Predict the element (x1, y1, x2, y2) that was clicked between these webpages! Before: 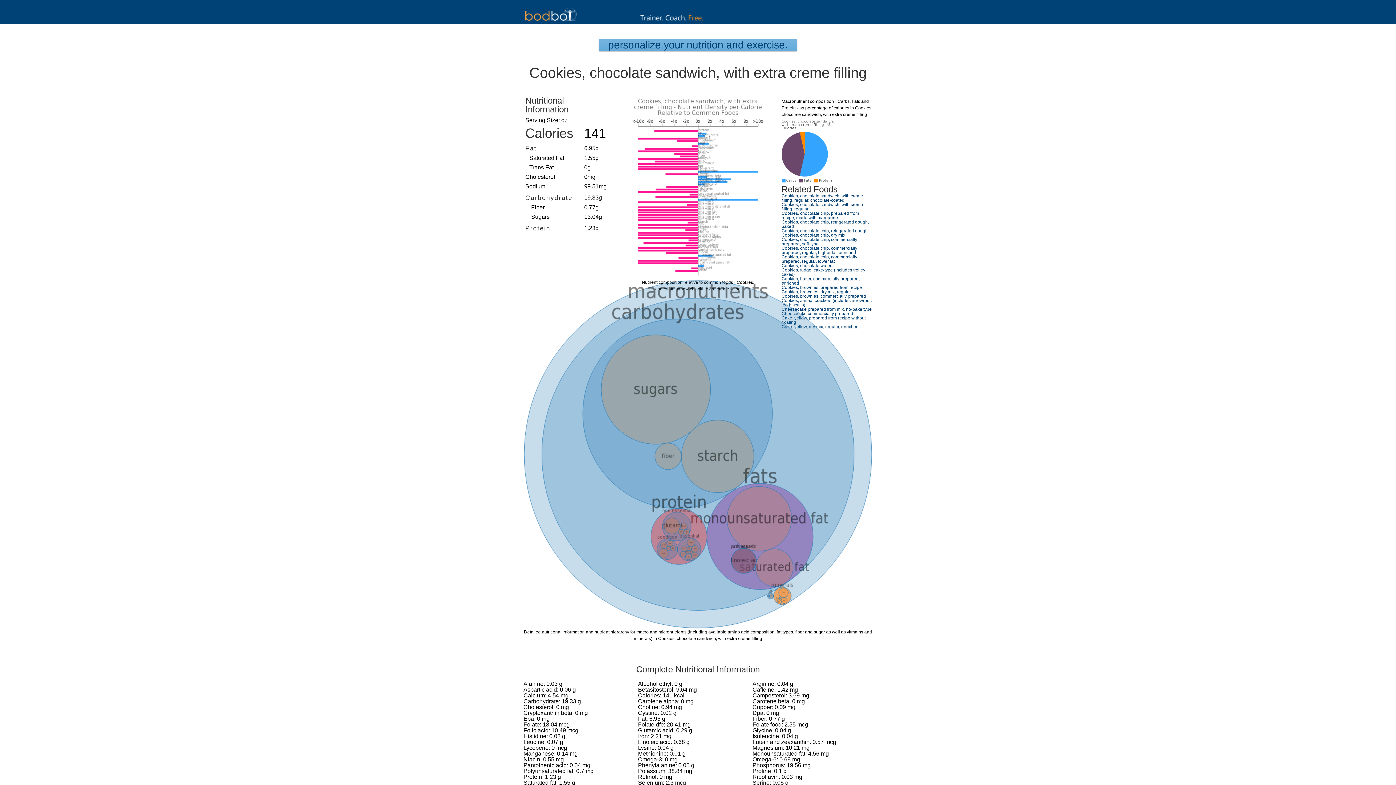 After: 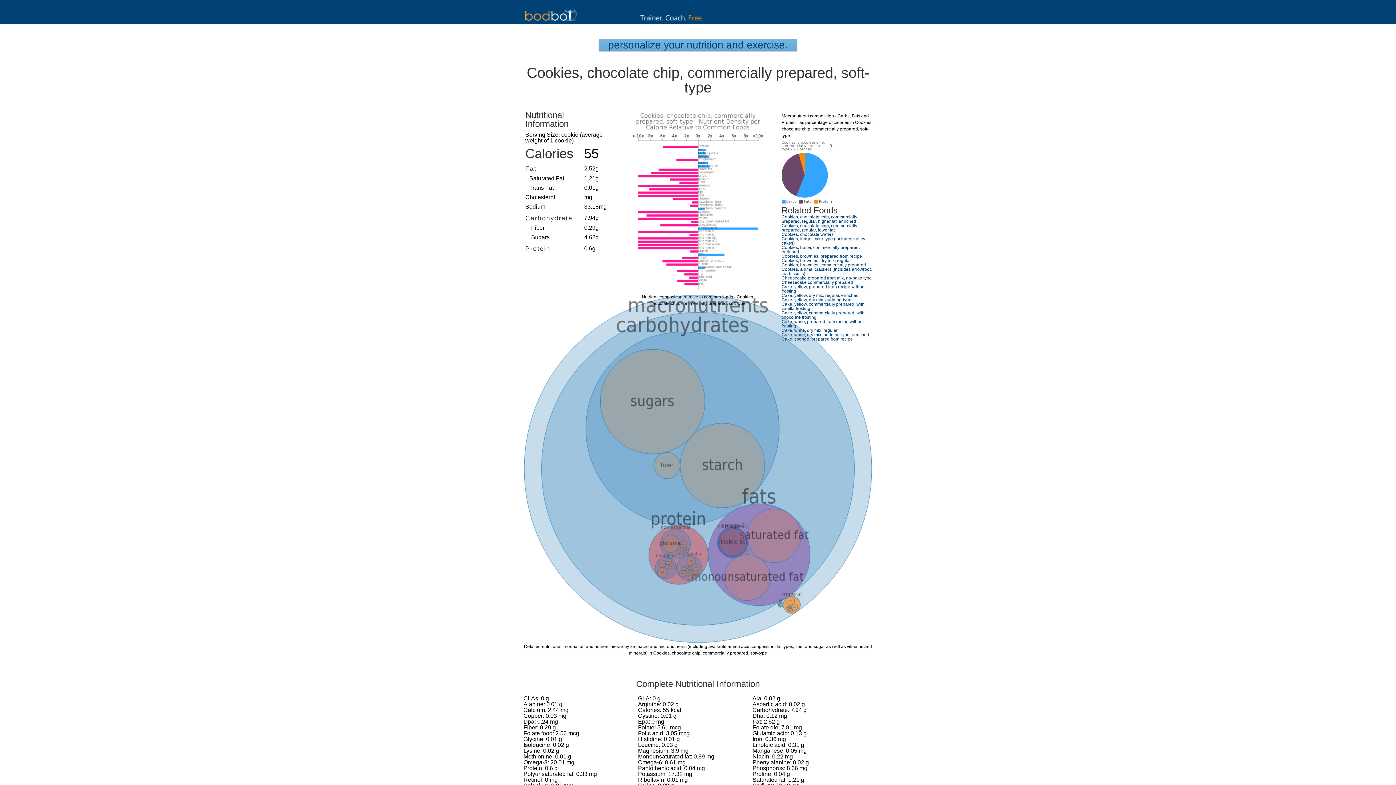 Action: label: Cookies, chocolate chip, commercially prepared, soft-type bbox: (781, 237, 857, 246)